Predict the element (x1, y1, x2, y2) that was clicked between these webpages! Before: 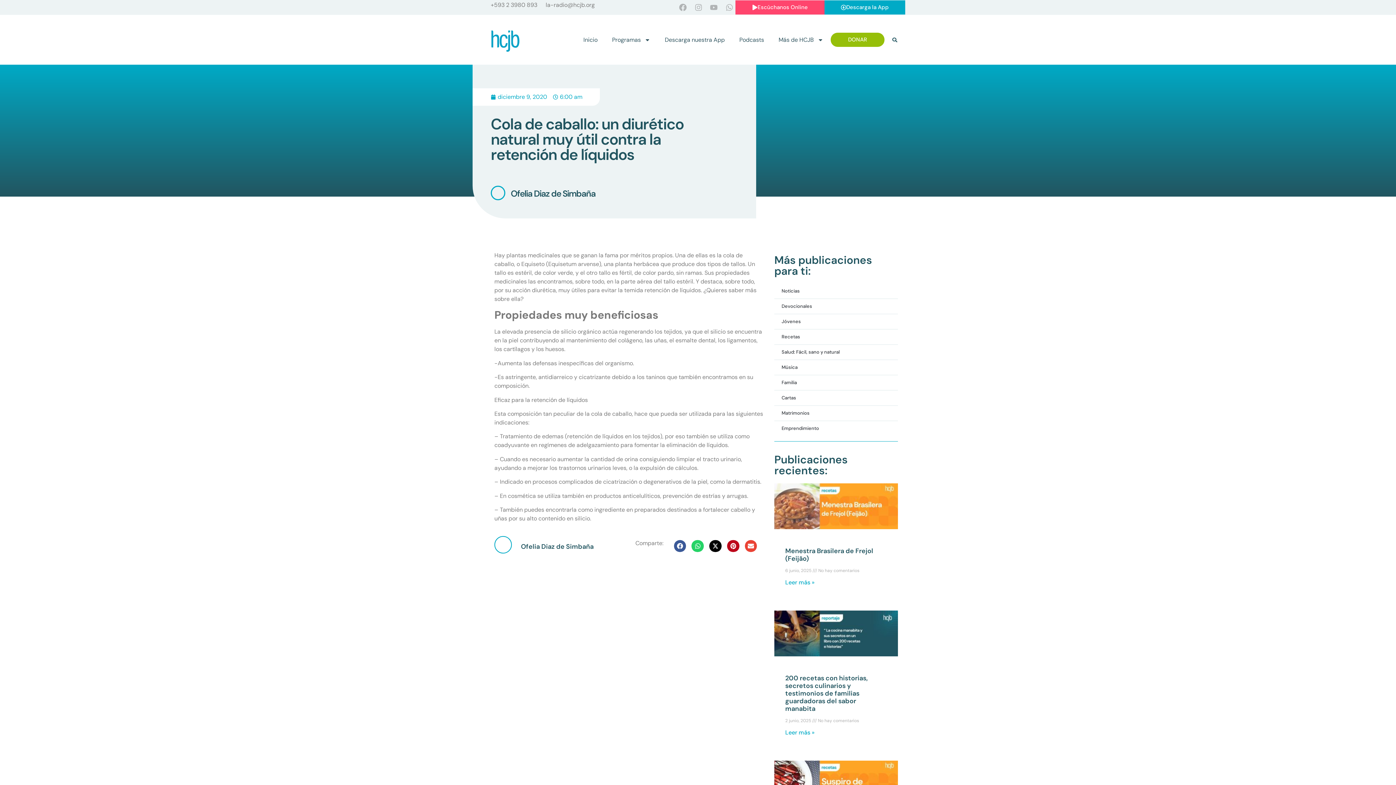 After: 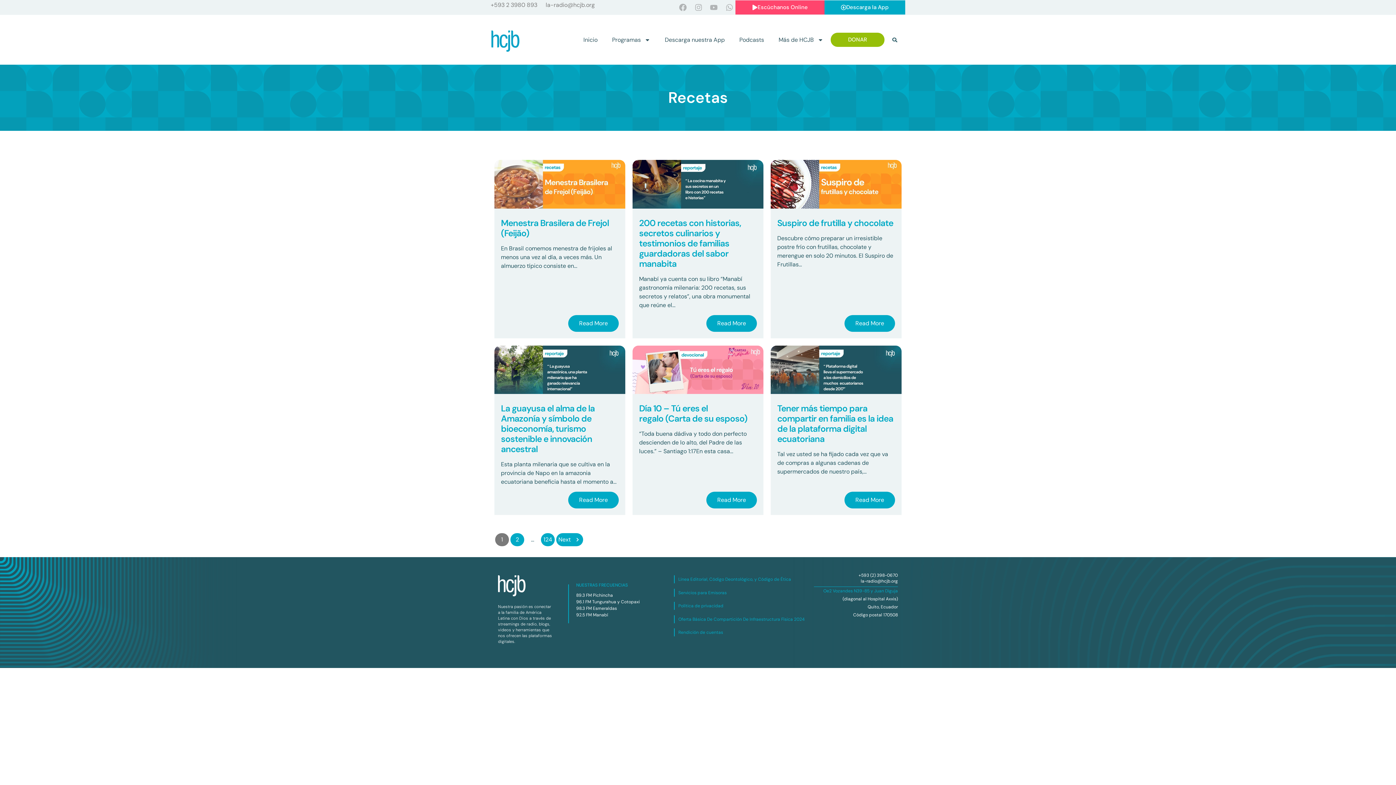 Action: label: Recetas bbox: (774, 329, 898, 344)